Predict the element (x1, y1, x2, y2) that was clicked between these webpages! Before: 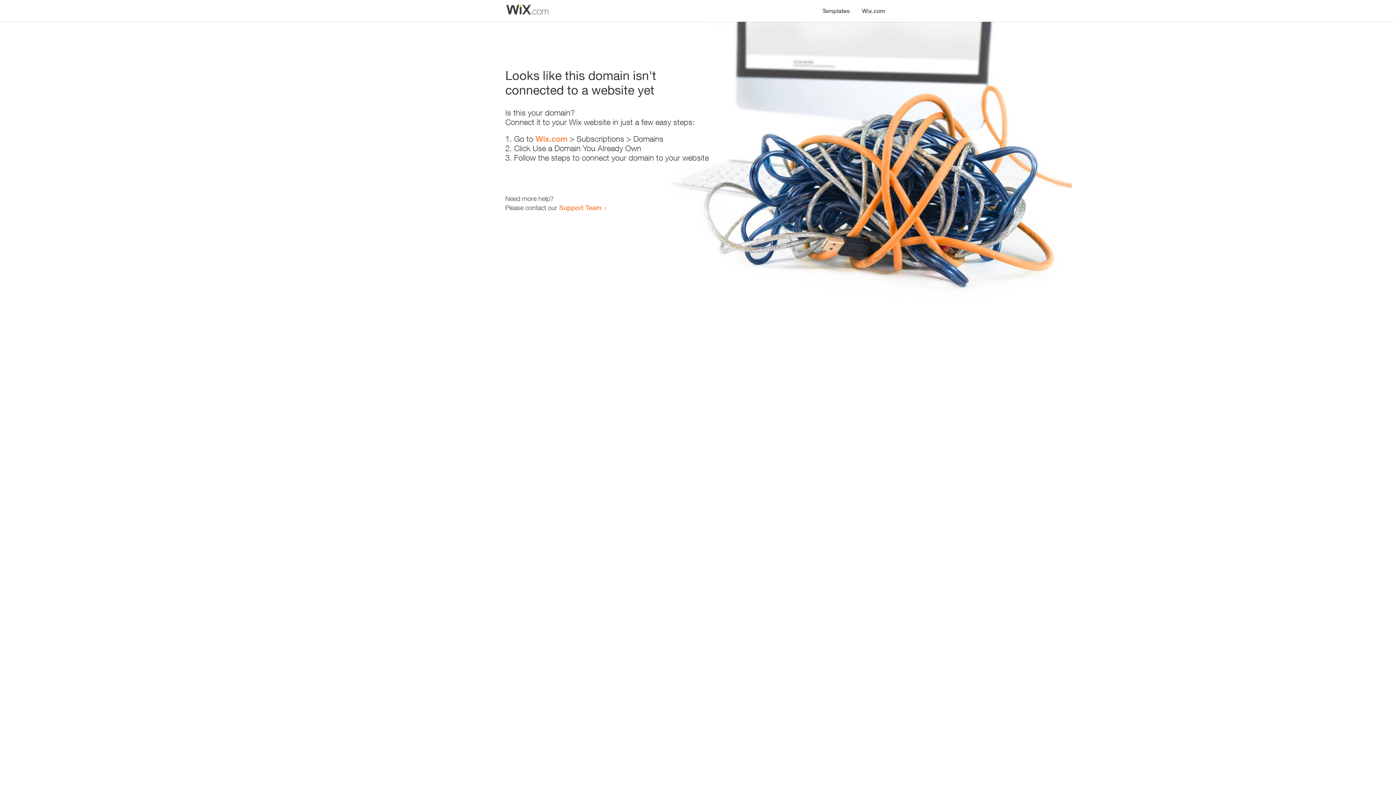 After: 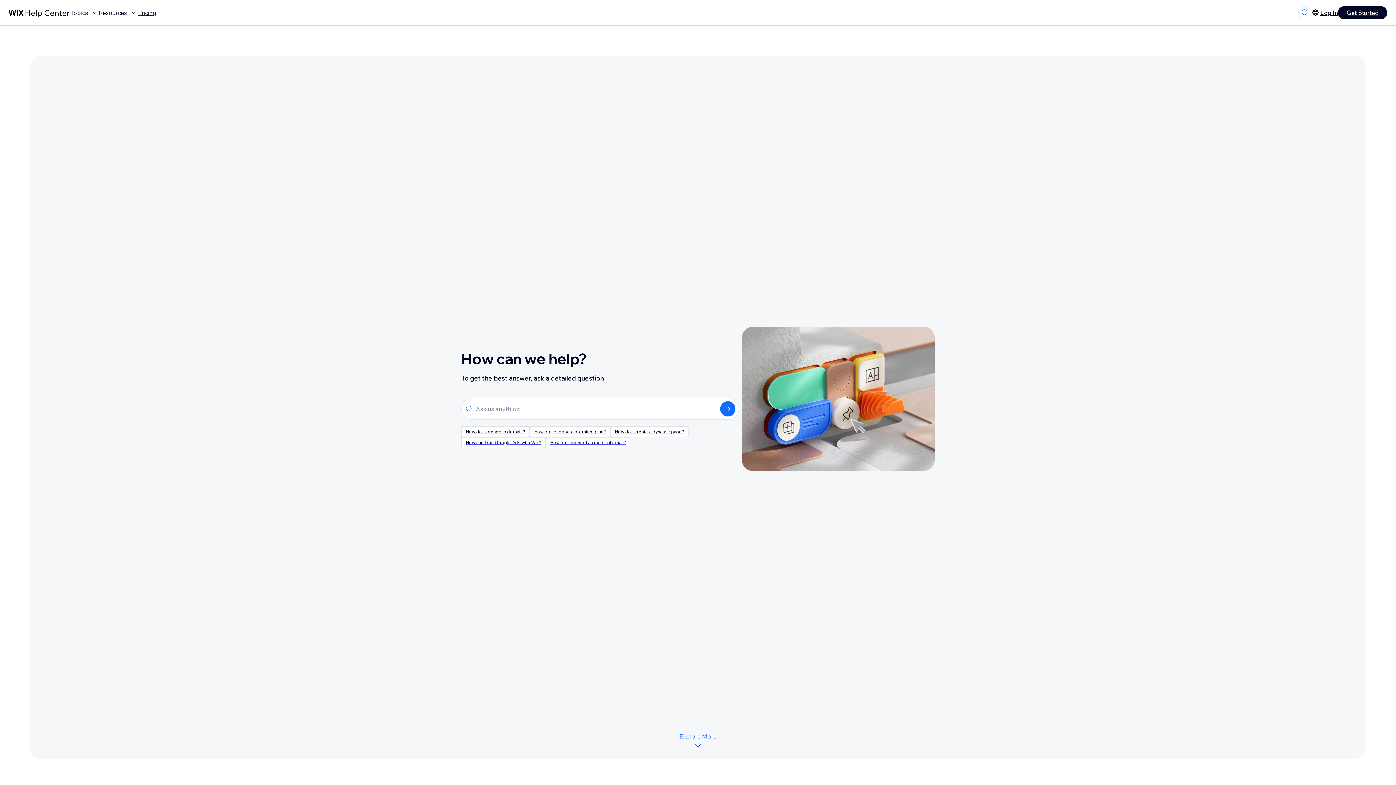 Action: label: Support Team bbox: (559, 203, 601, 211)